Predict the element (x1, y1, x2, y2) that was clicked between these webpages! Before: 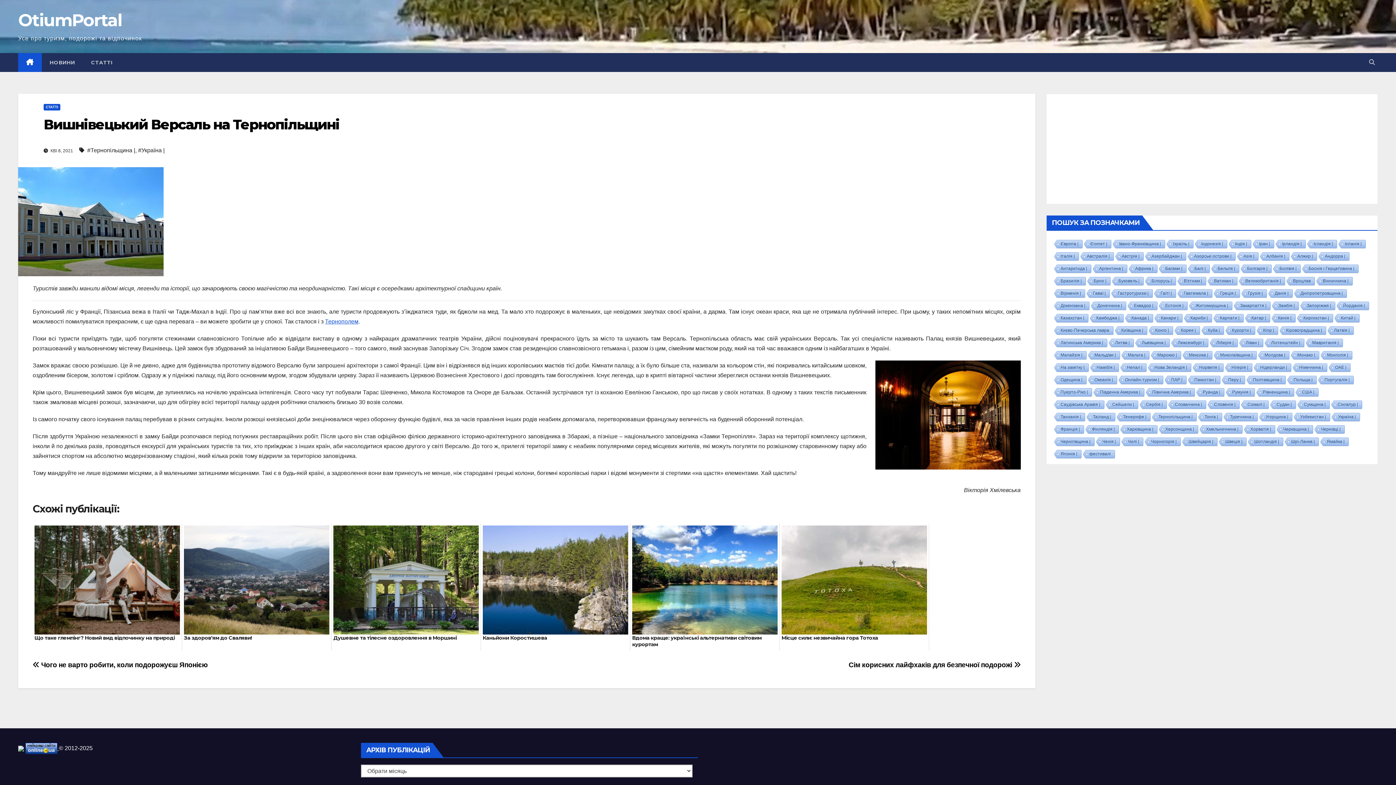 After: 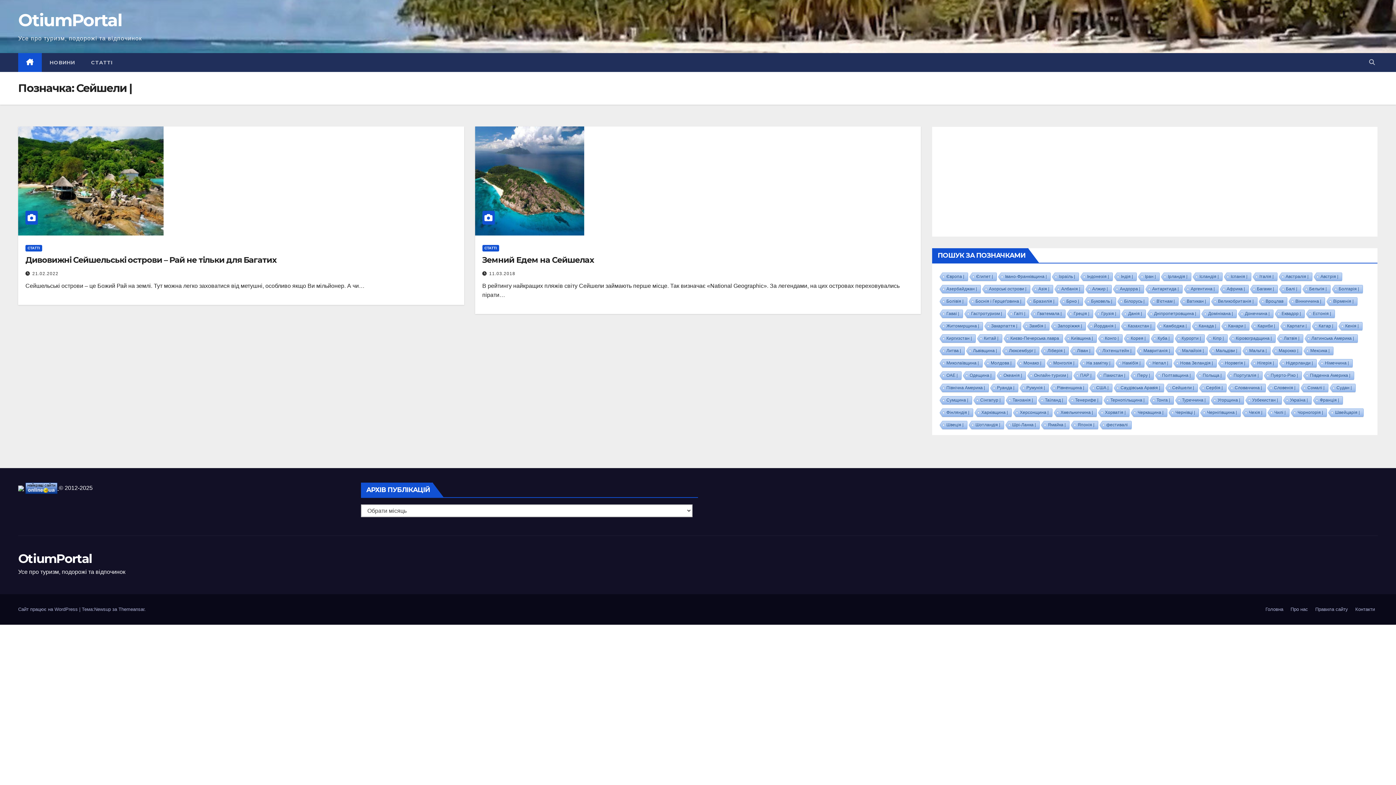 Action: bbox: (1104, 400, 1138, 409) label: Сейшели |